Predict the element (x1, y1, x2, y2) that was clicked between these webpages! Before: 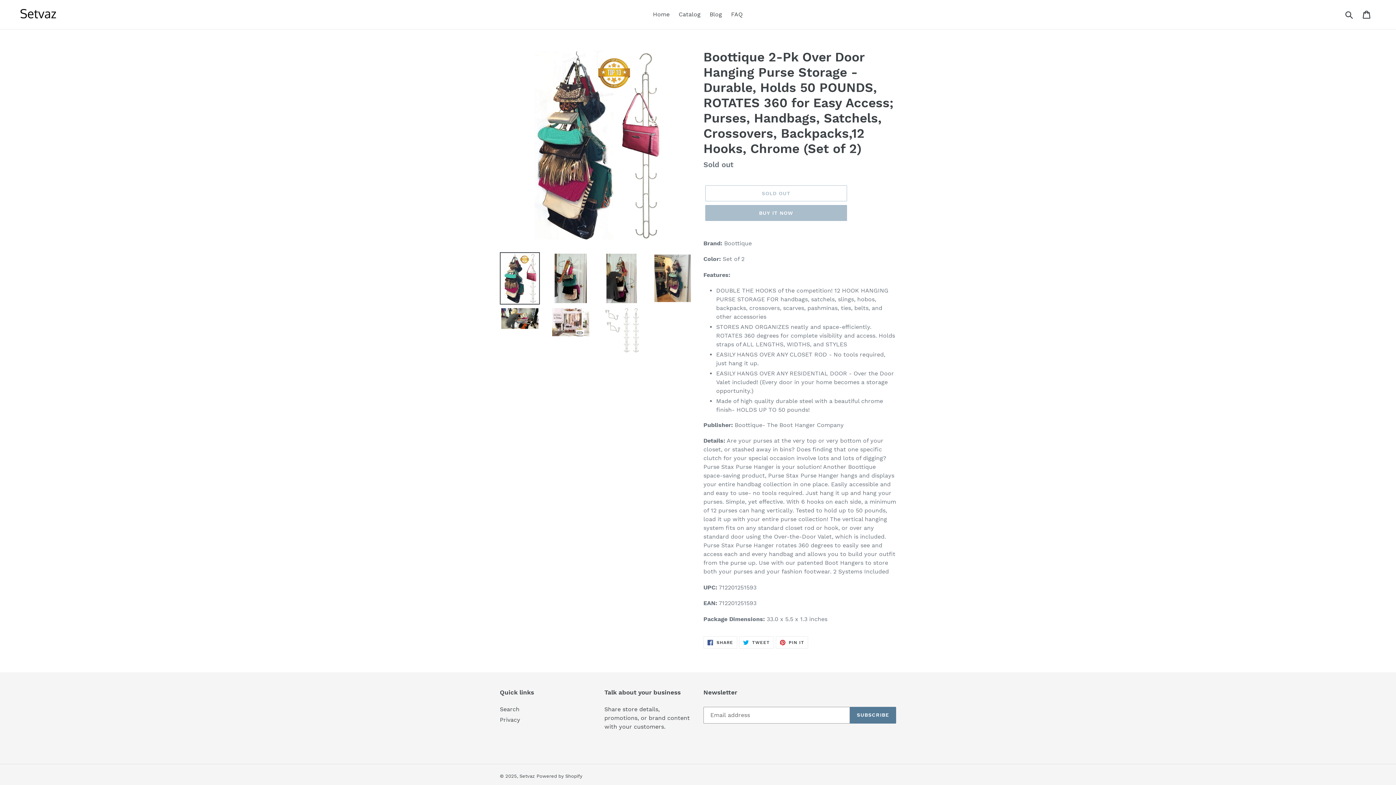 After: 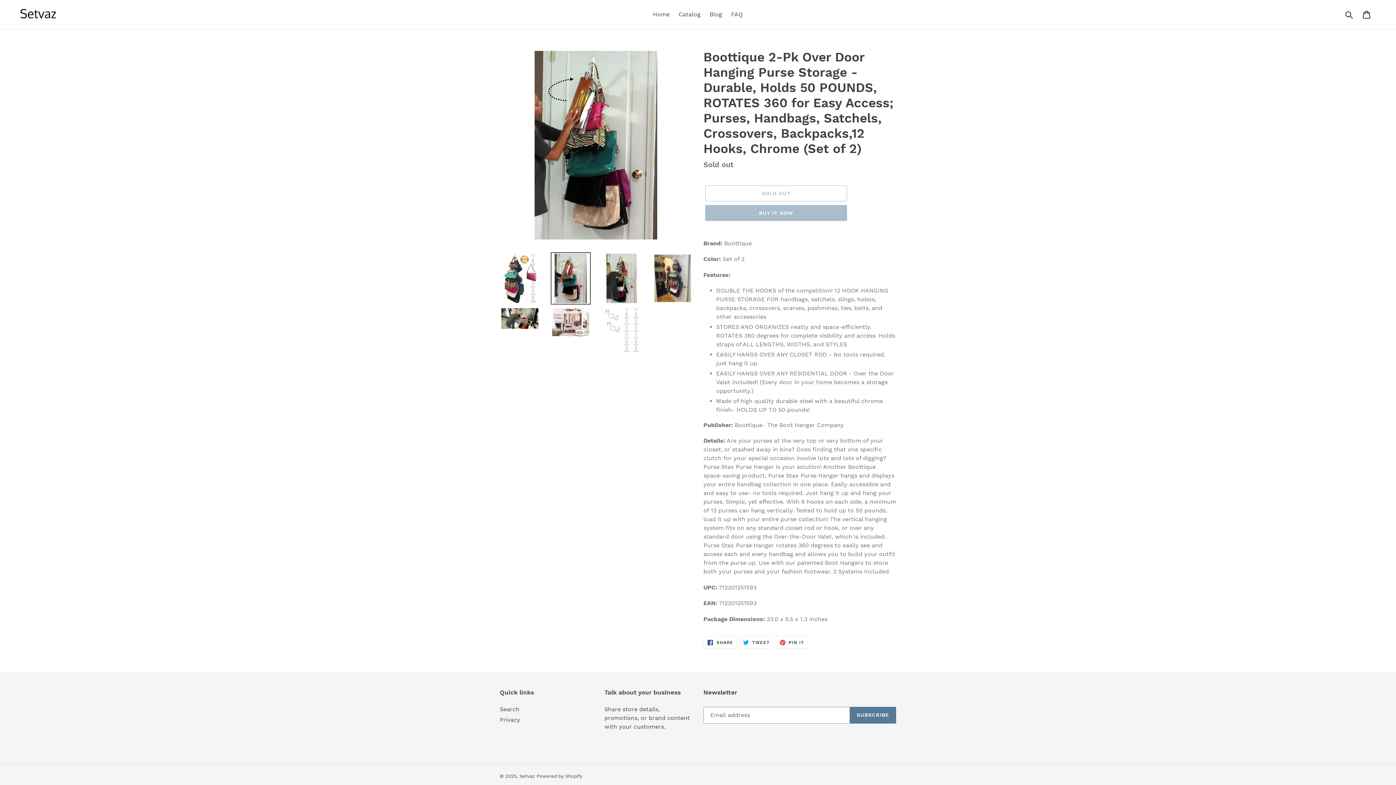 Action: bbox: (550, 252, 590, 304)